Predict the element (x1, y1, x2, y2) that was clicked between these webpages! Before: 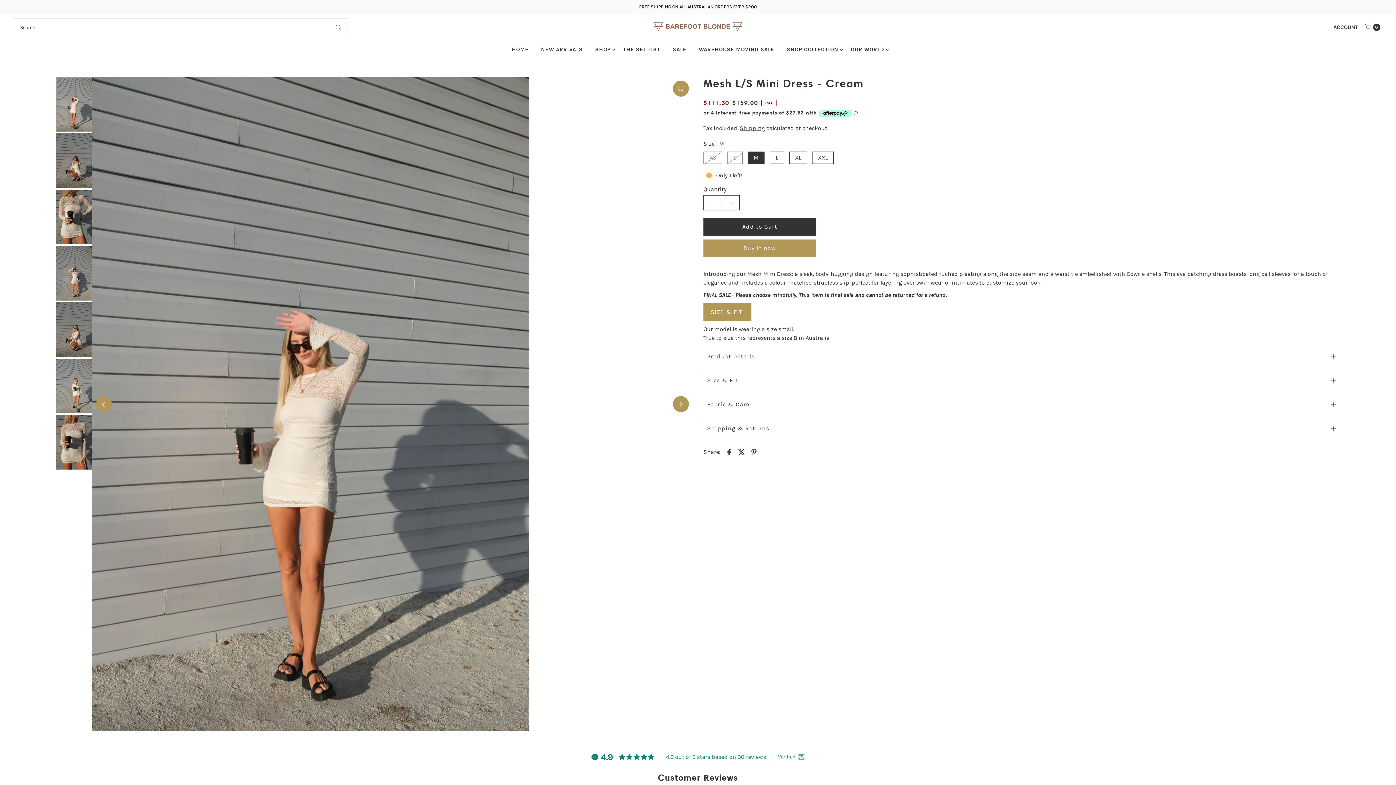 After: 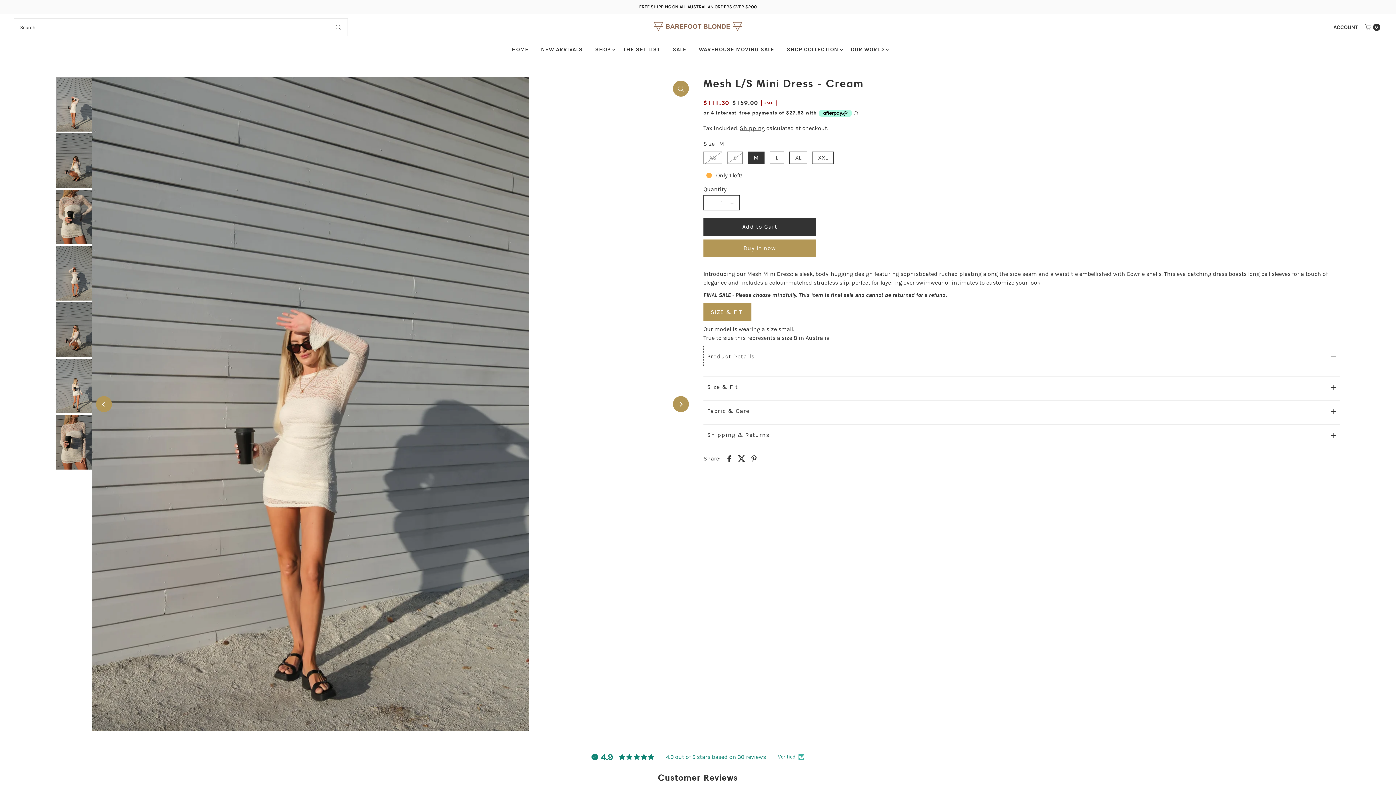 Action: bbox: (703, 346, 1340, 366) label: Product Details